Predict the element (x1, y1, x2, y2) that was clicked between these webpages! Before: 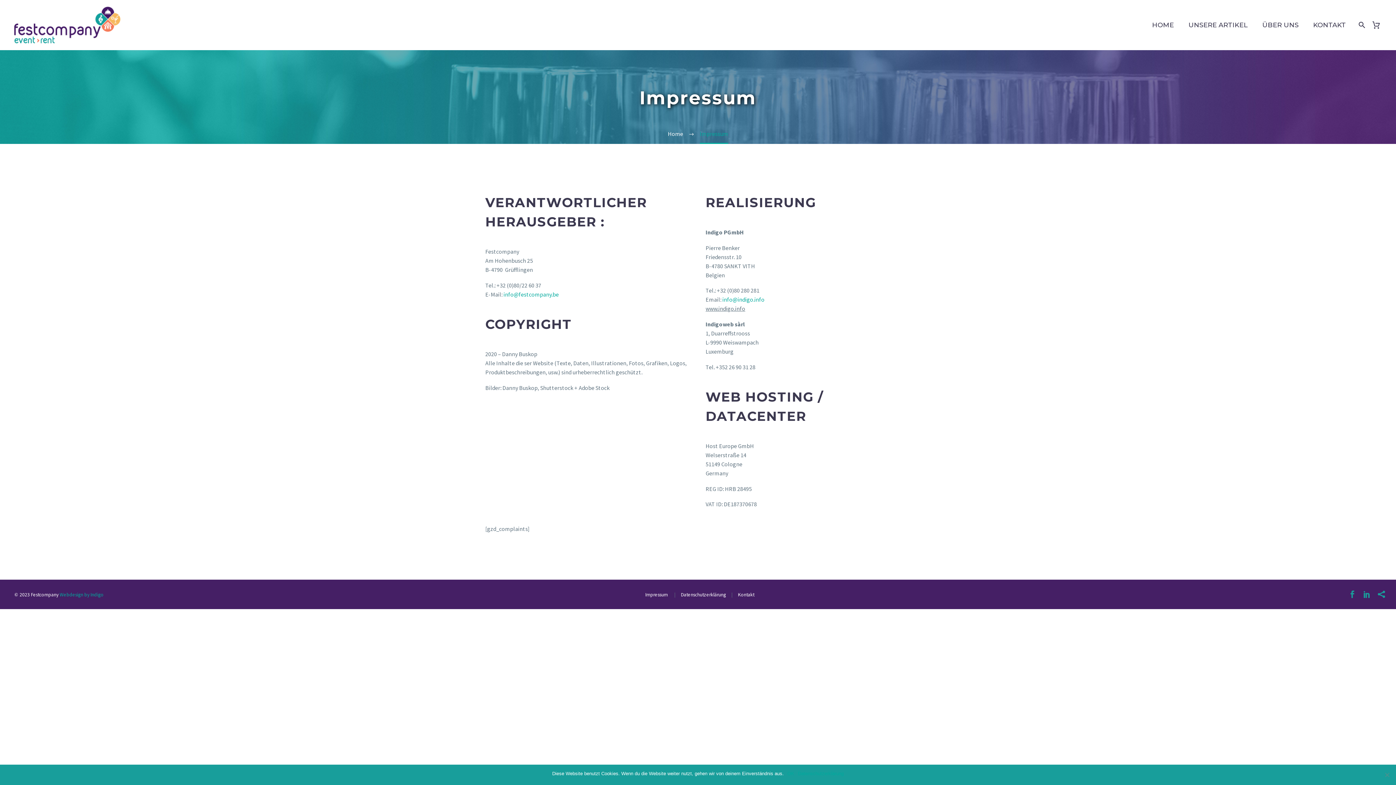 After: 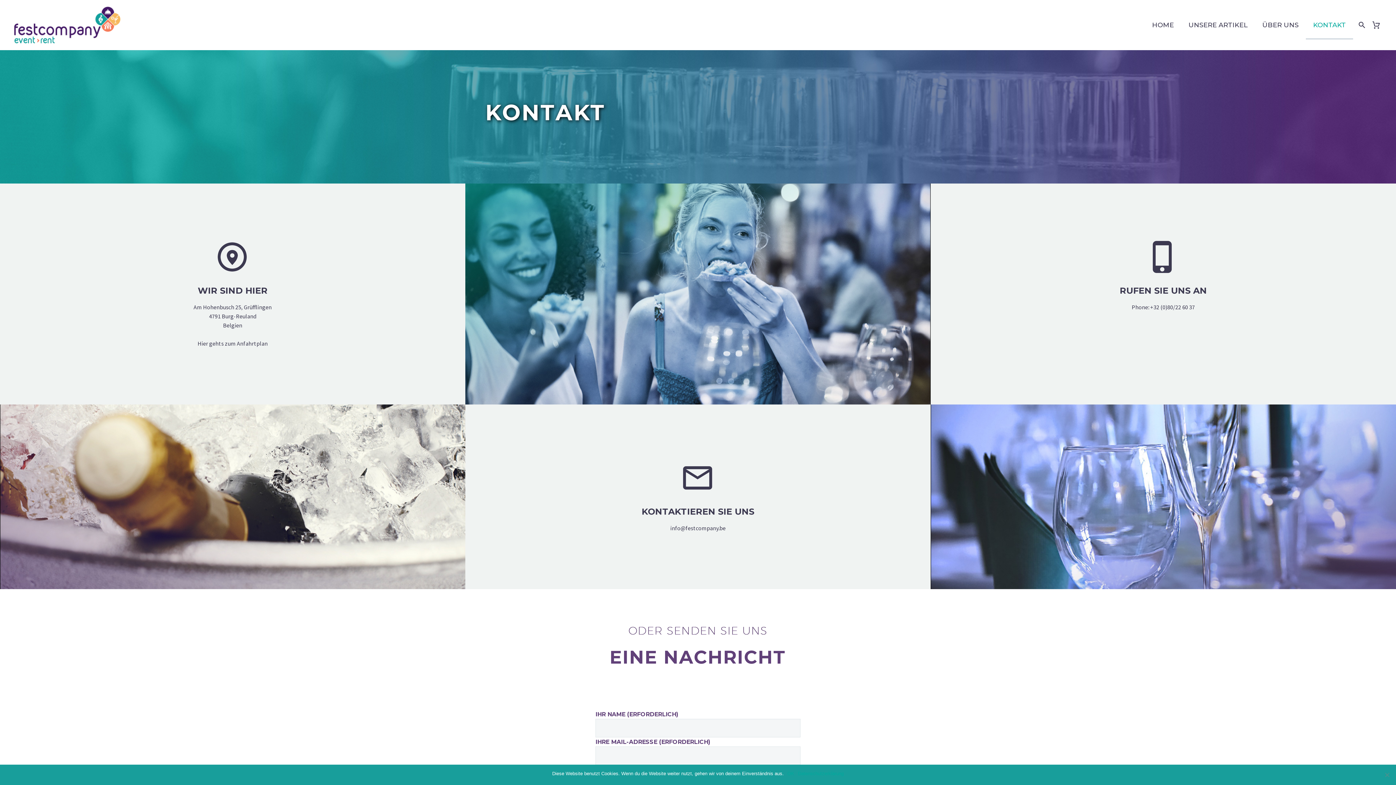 Action: label: KONTAKT bbox: (1306, 10, 1353, 39)